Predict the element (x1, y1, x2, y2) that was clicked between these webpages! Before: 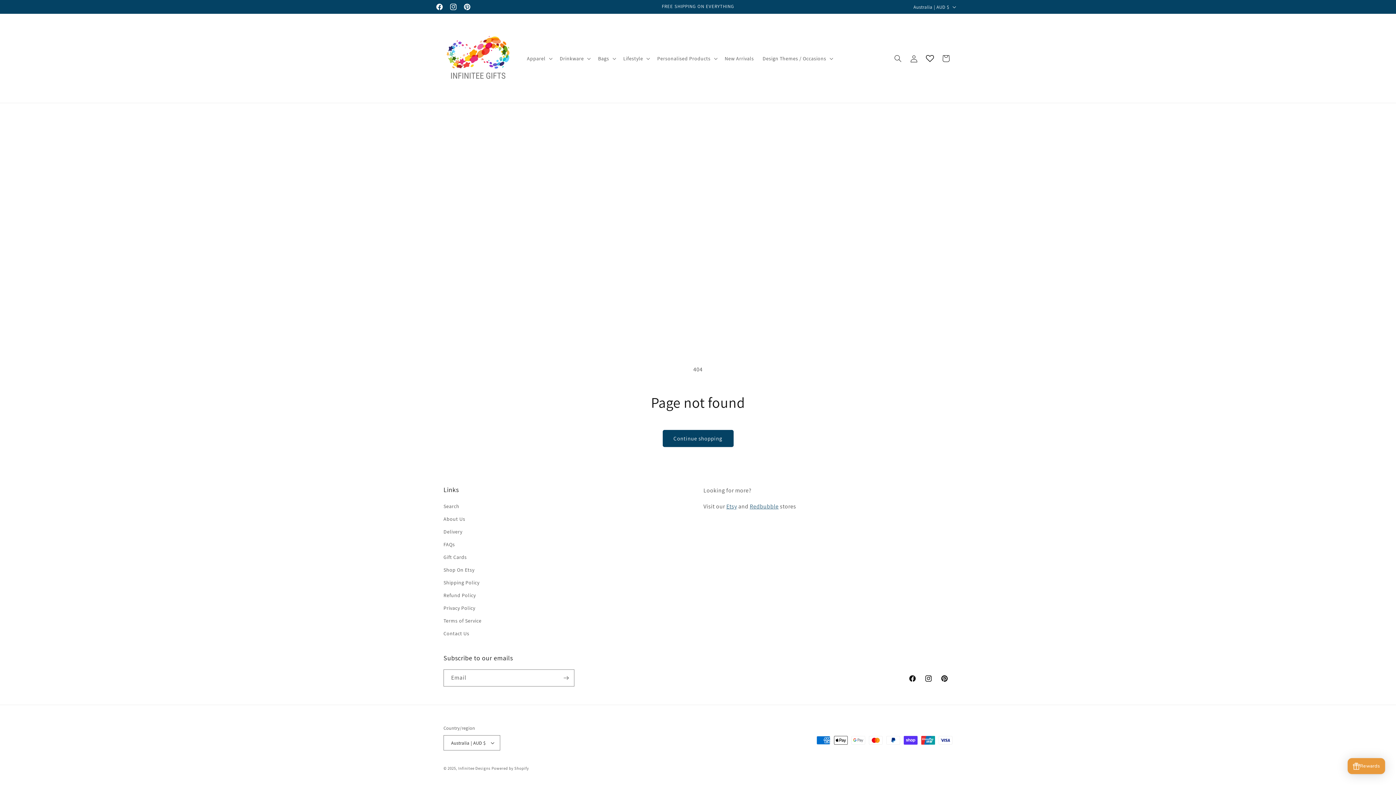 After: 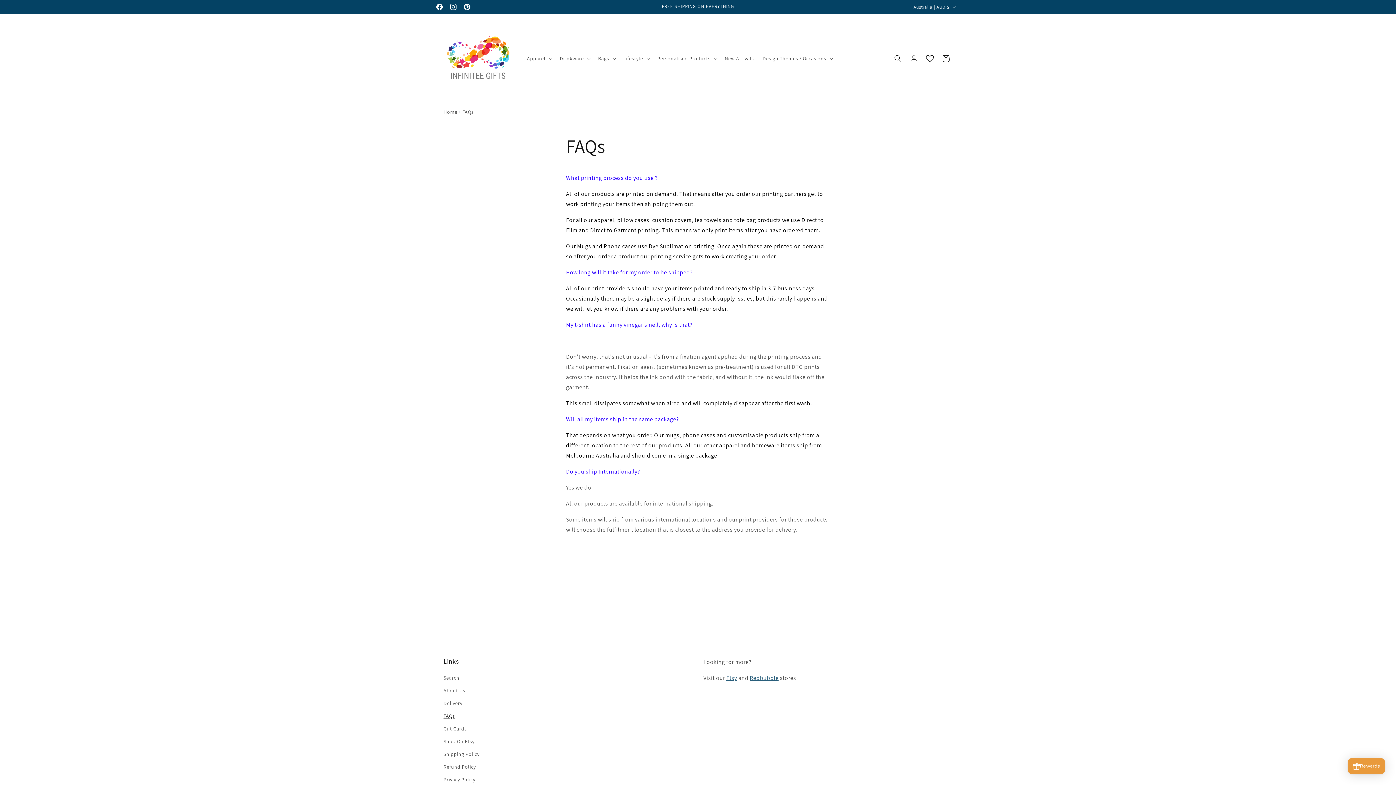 Action: bbox: (443, 538, 455, 551) label: FAQs